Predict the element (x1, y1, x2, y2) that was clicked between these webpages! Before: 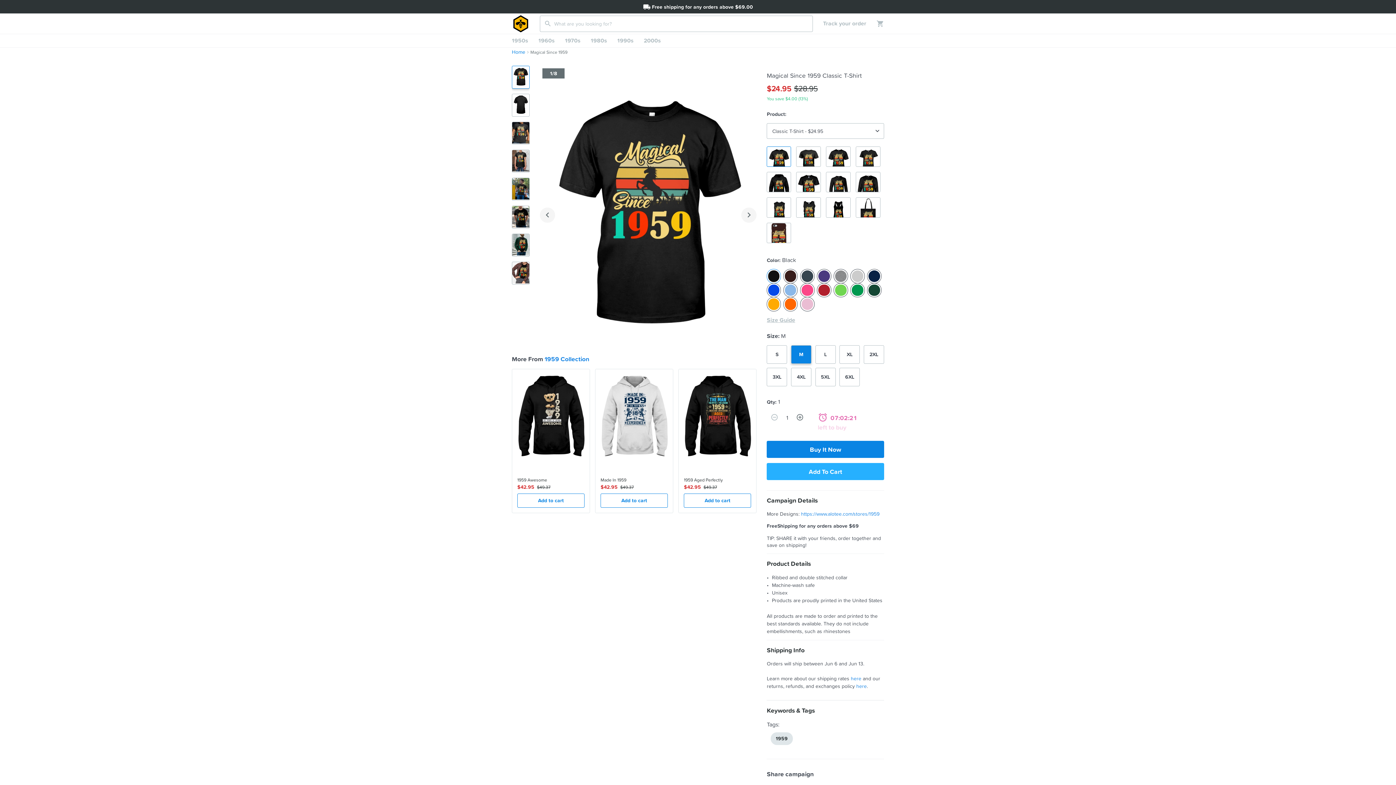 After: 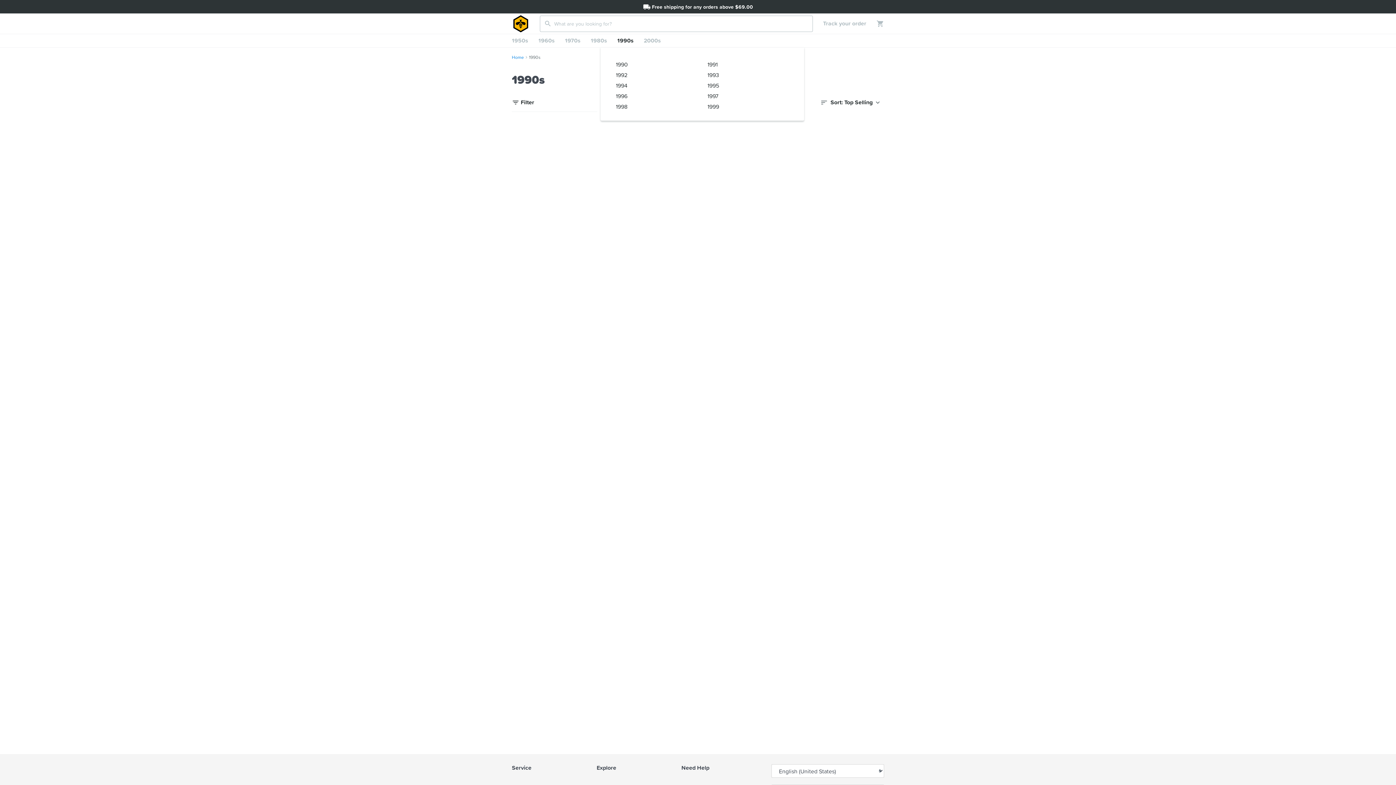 Action: label: 1990s bbox: (612, 34, 638, 47)